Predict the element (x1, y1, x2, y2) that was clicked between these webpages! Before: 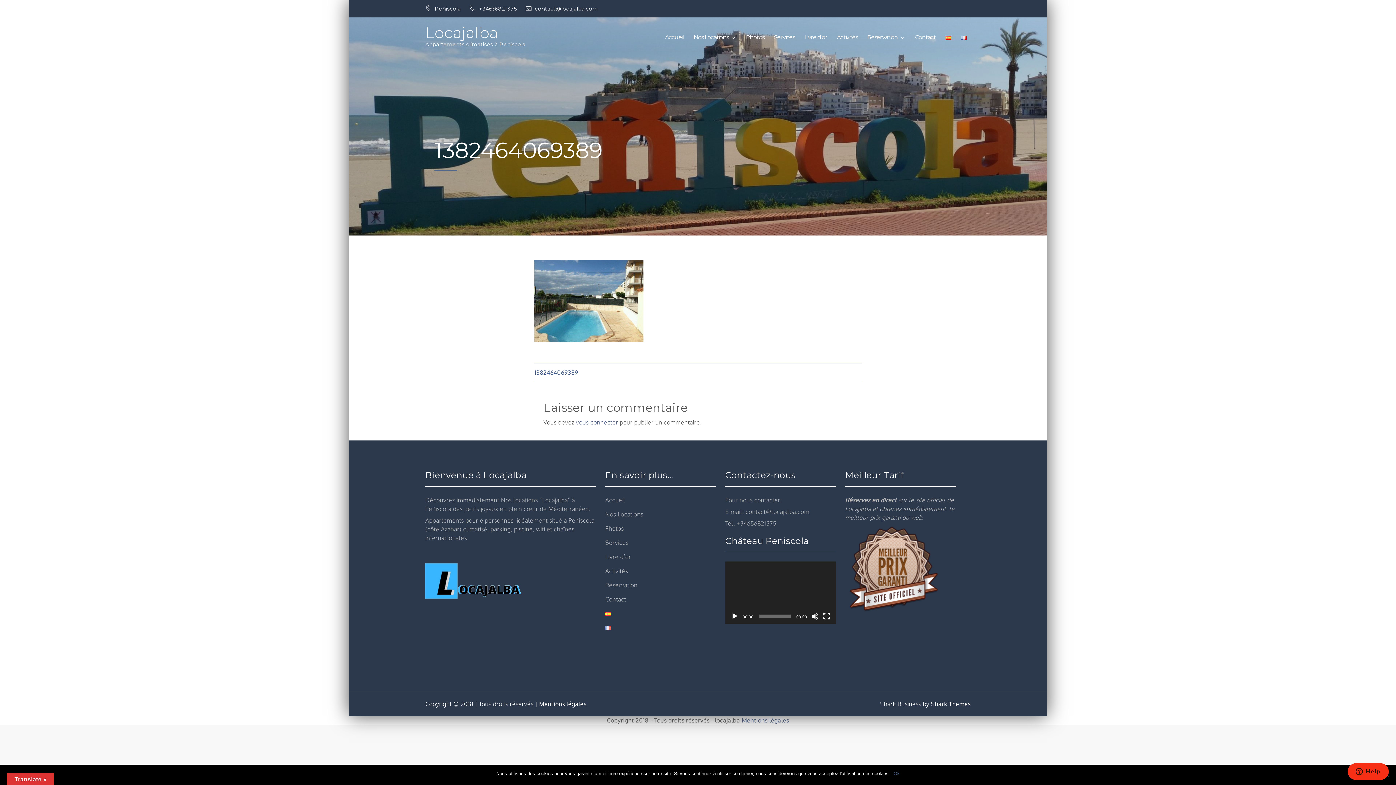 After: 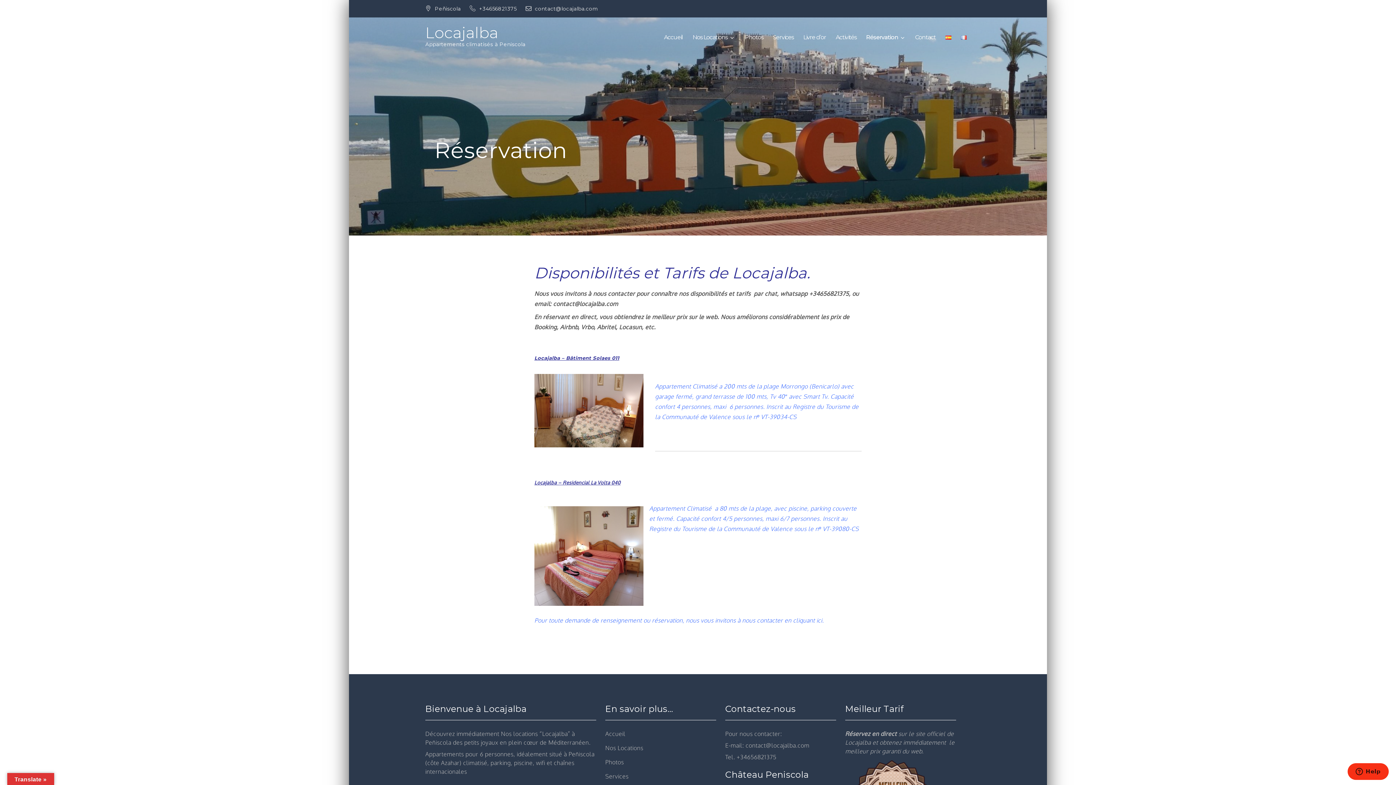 Action: label: Réservation bbox: (605, 581, 637, 589)